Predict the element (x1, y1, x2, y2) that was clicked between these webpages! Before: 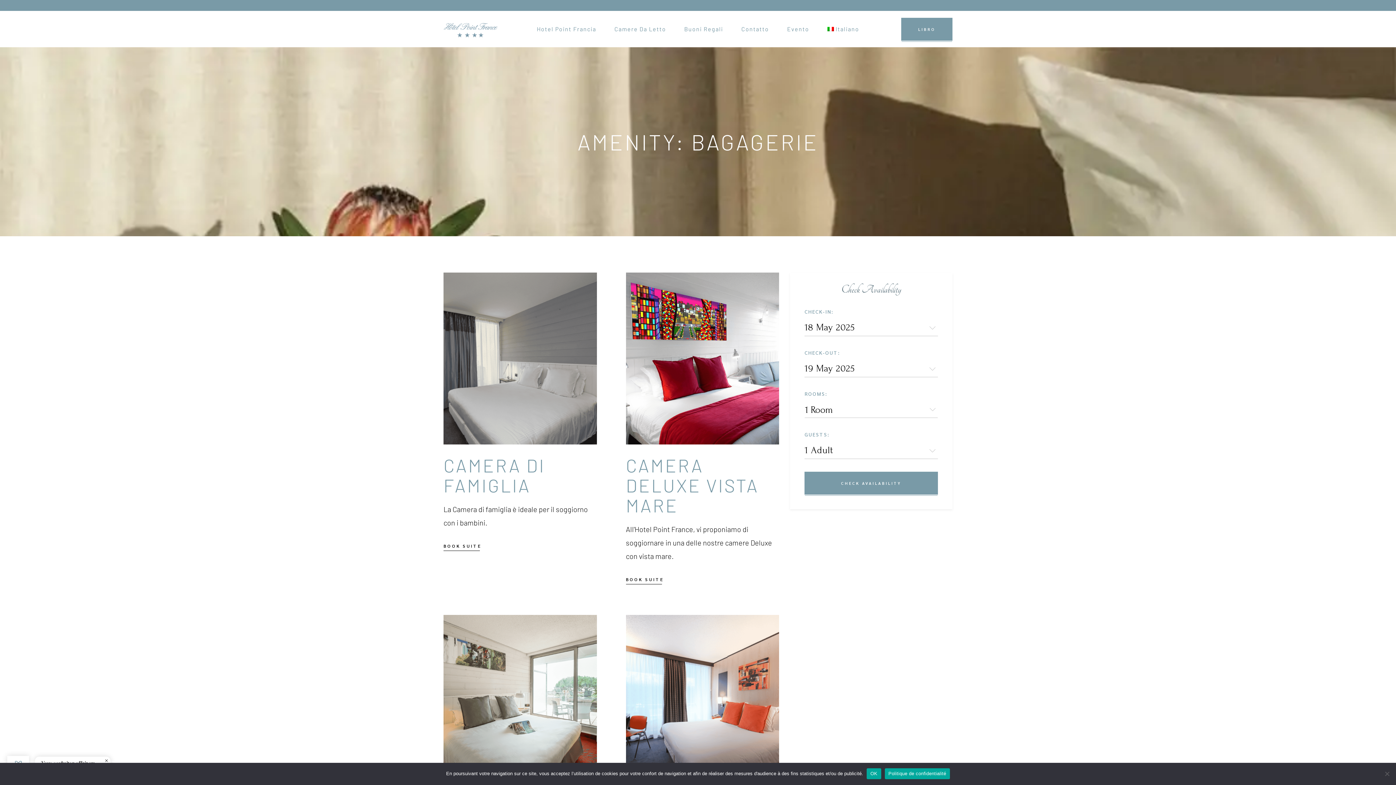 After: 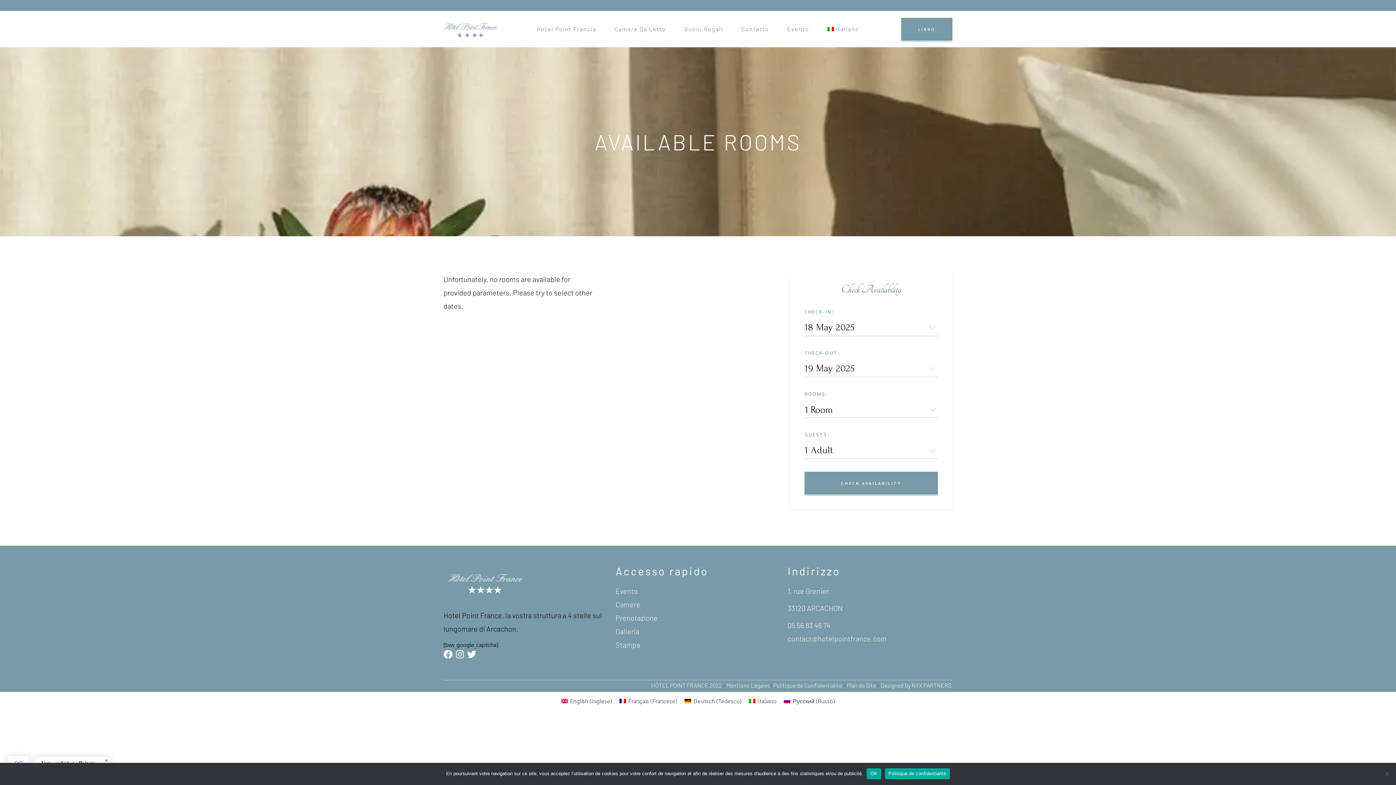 Action: bbox: (804, 472, 938, 494) label: CHECK AVAILABILITY